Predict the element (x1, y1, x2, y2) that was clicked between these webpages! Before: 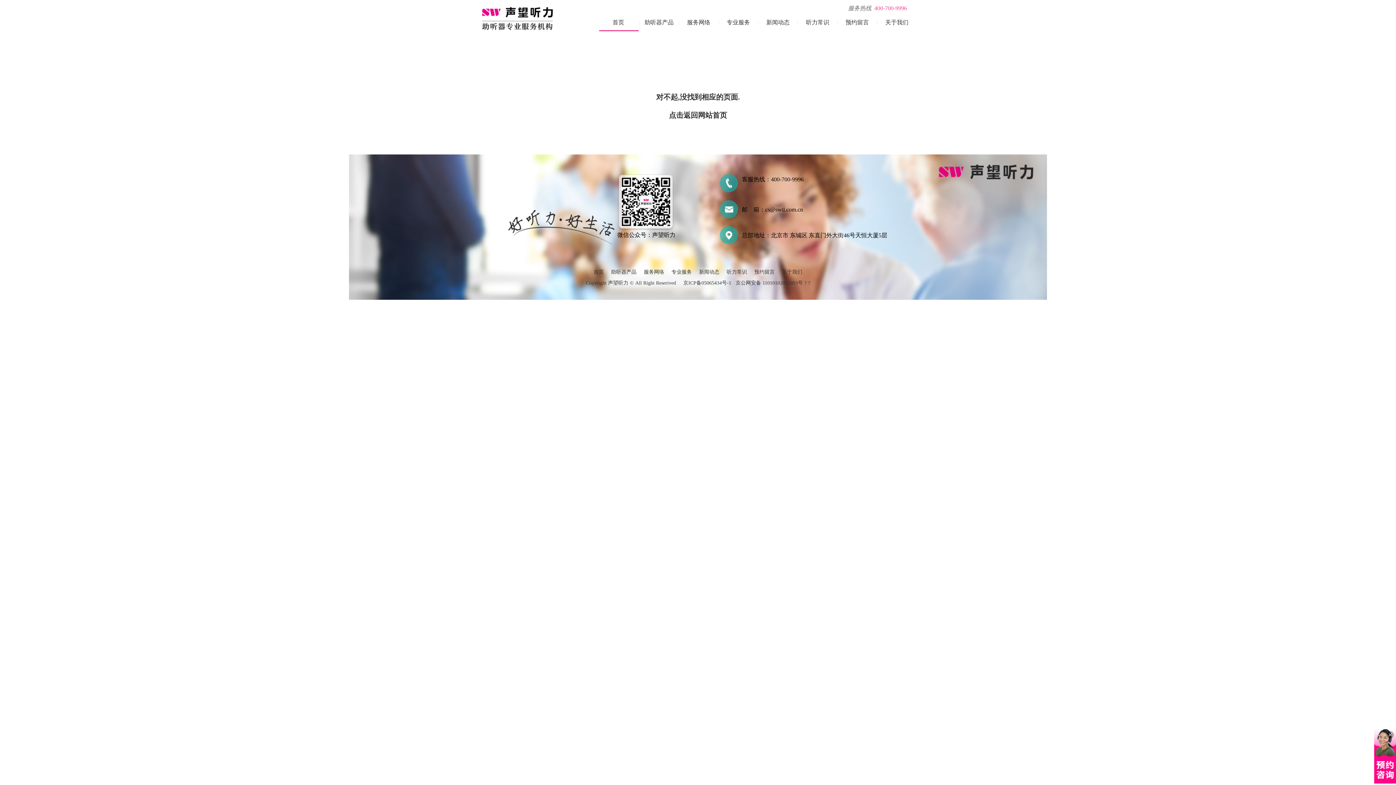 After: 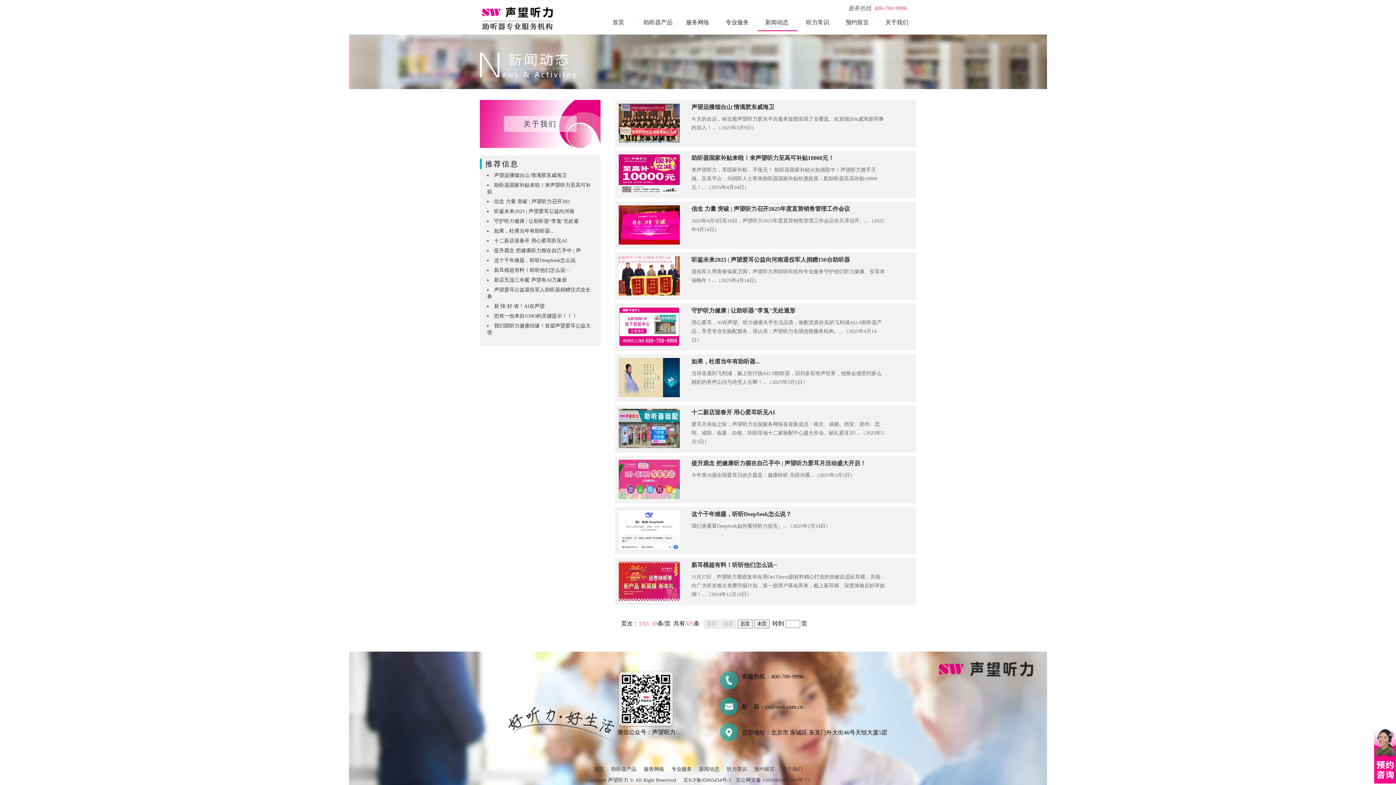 Action: label: 新闻动态 bbox: (699, 269, 719, 274)